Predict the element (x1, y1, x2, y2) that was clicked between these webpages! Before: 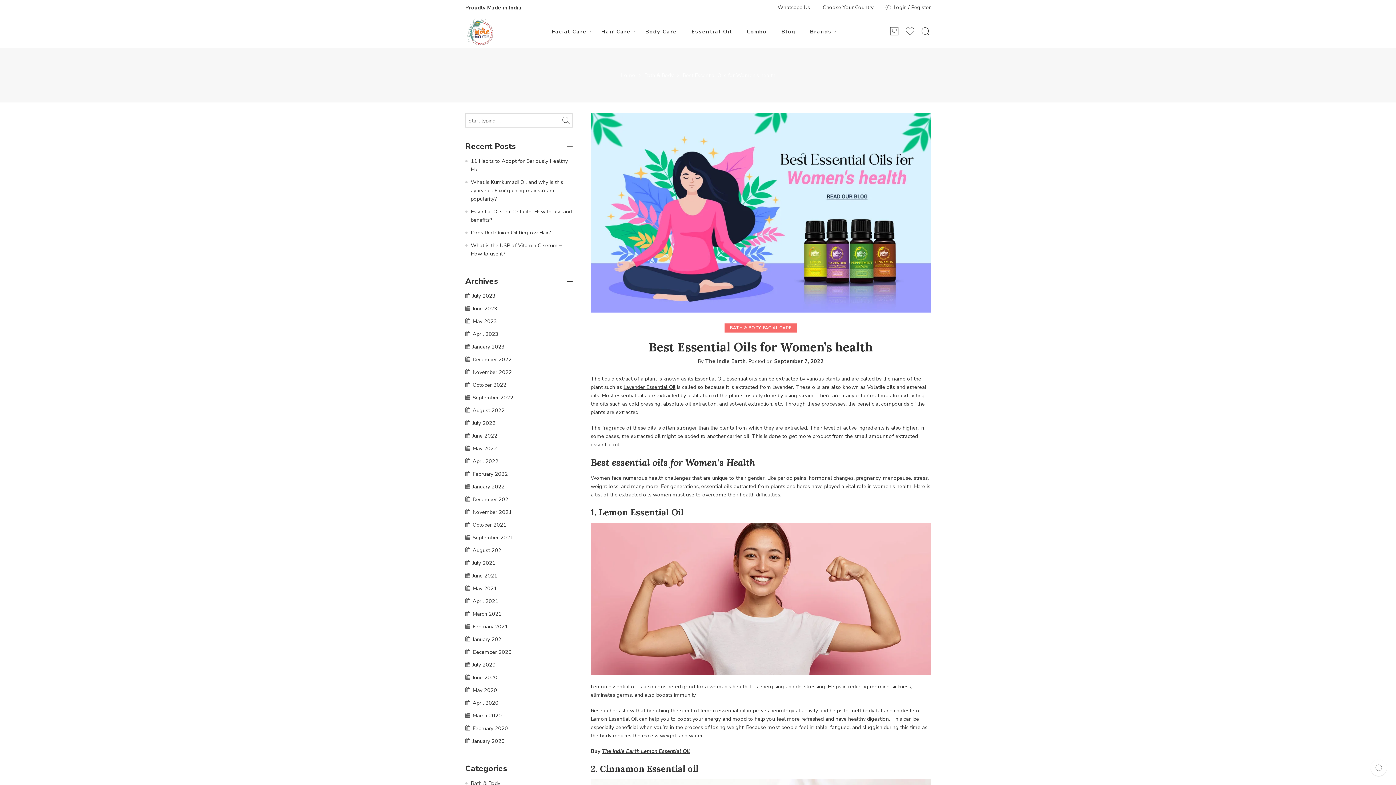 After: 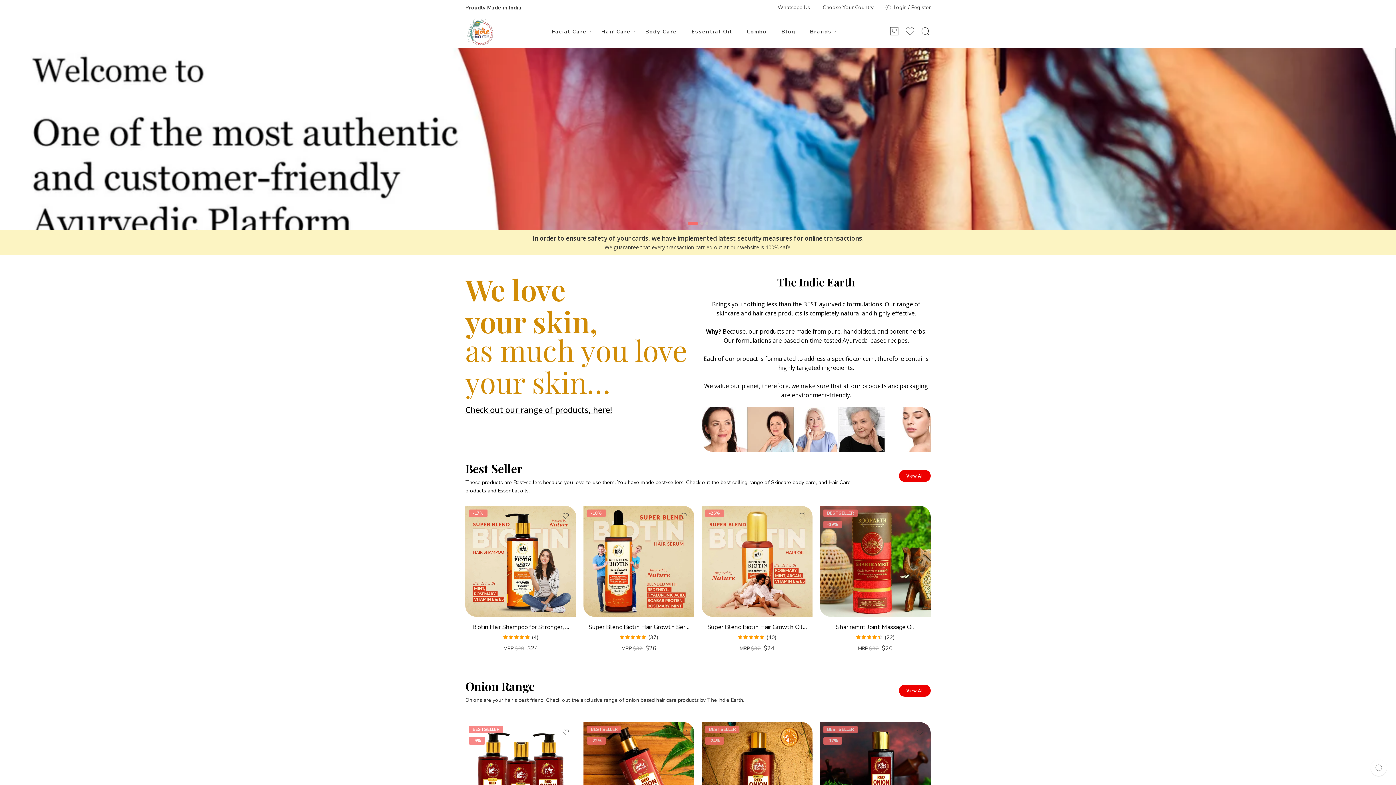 Action: bbox: (620, 72, 635, 77) label: Home